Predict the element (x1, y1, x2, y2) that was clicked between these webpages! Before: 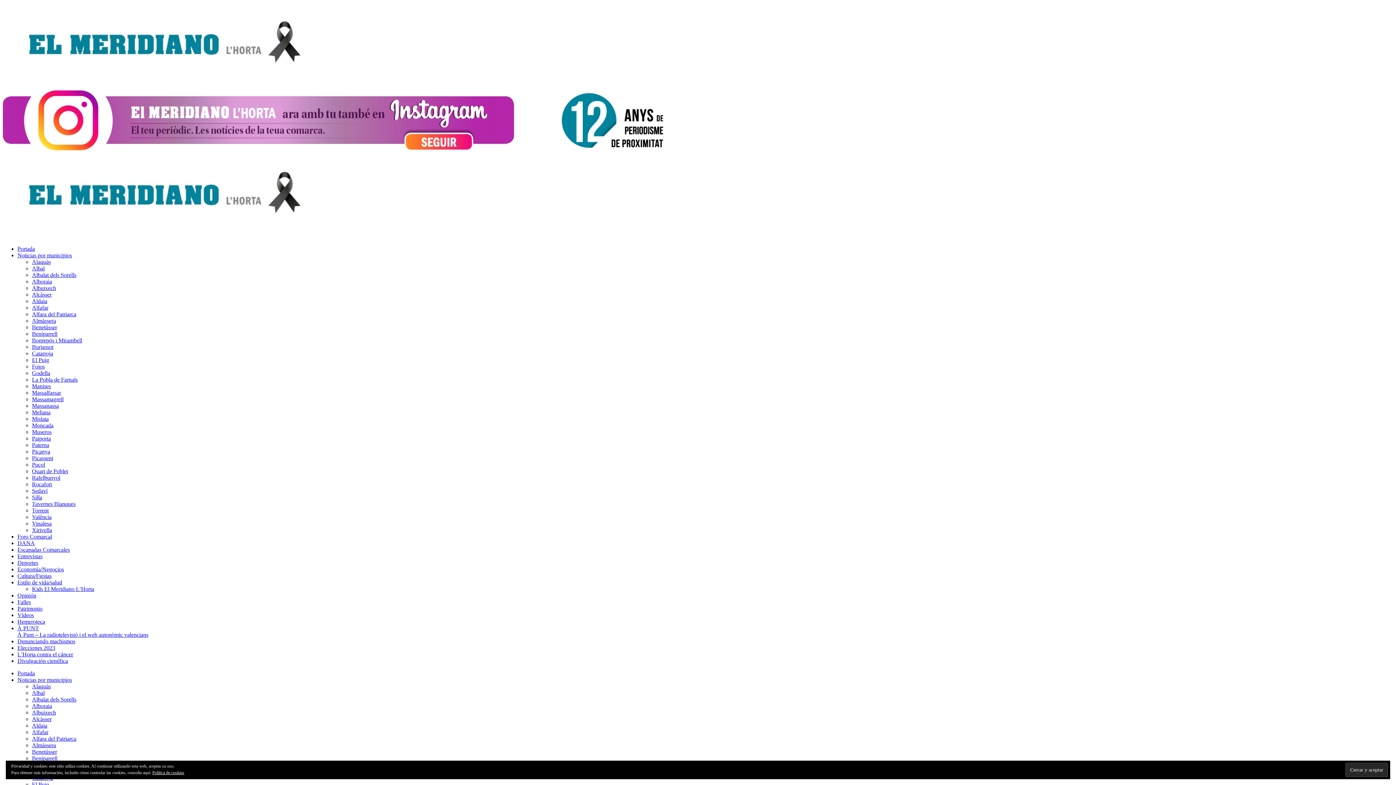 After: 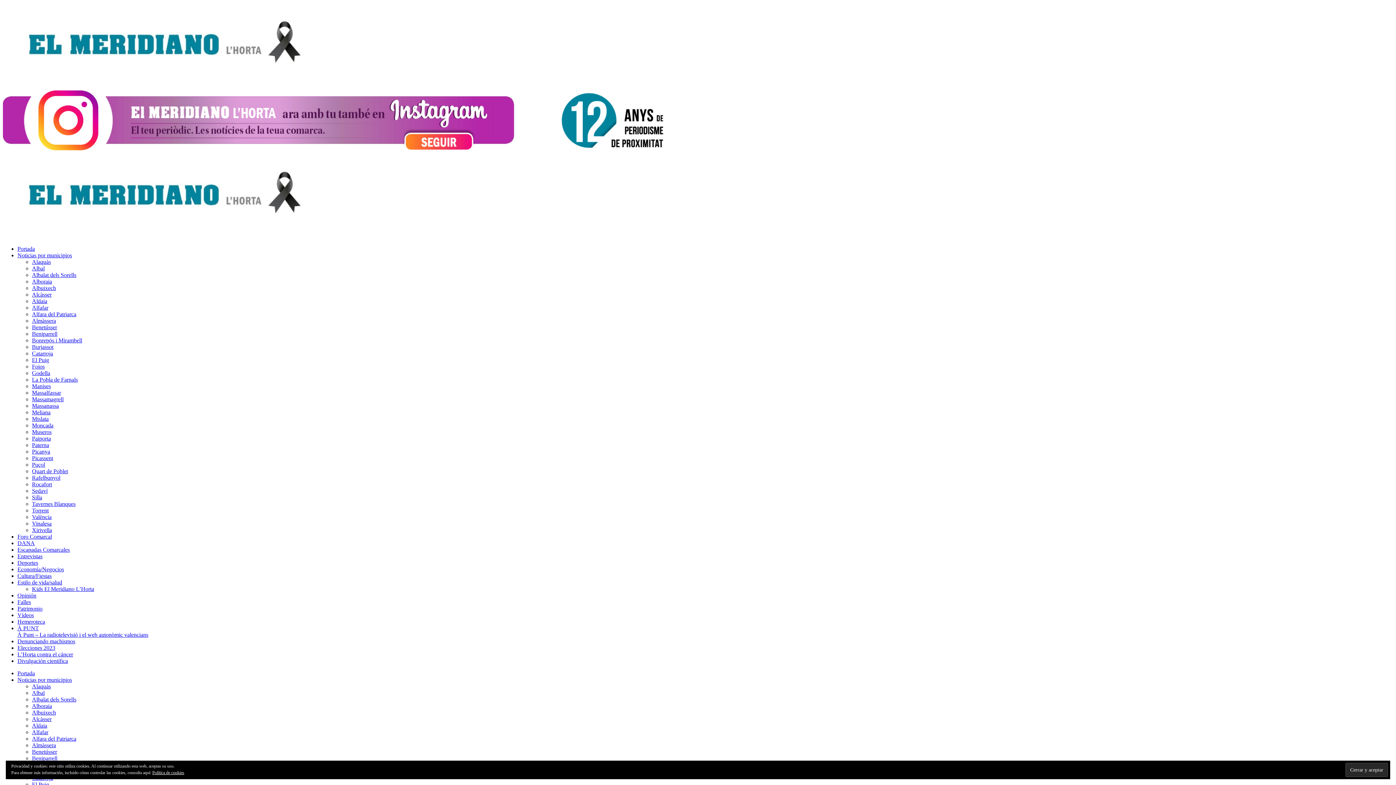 Action: label: Portada bbox: (17, 670, 34, 676)